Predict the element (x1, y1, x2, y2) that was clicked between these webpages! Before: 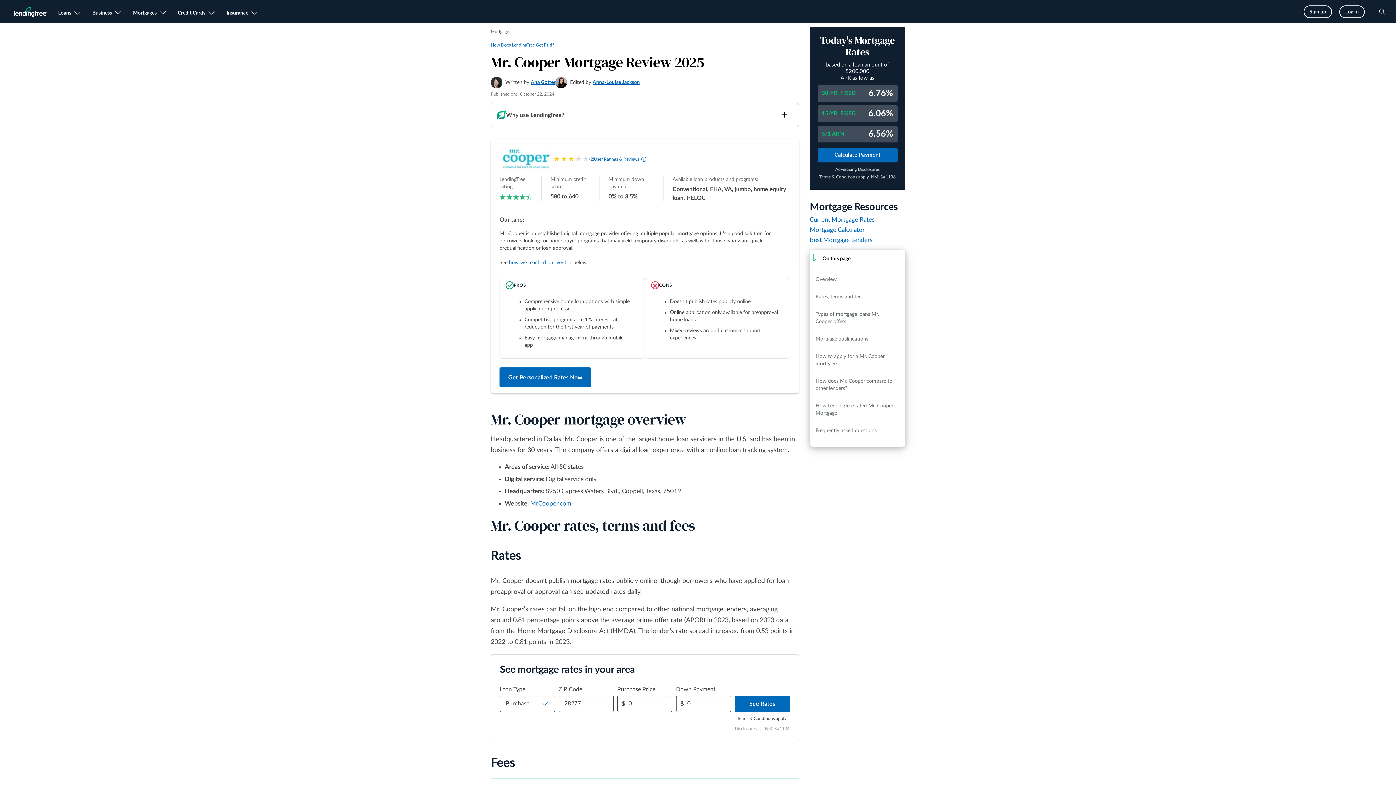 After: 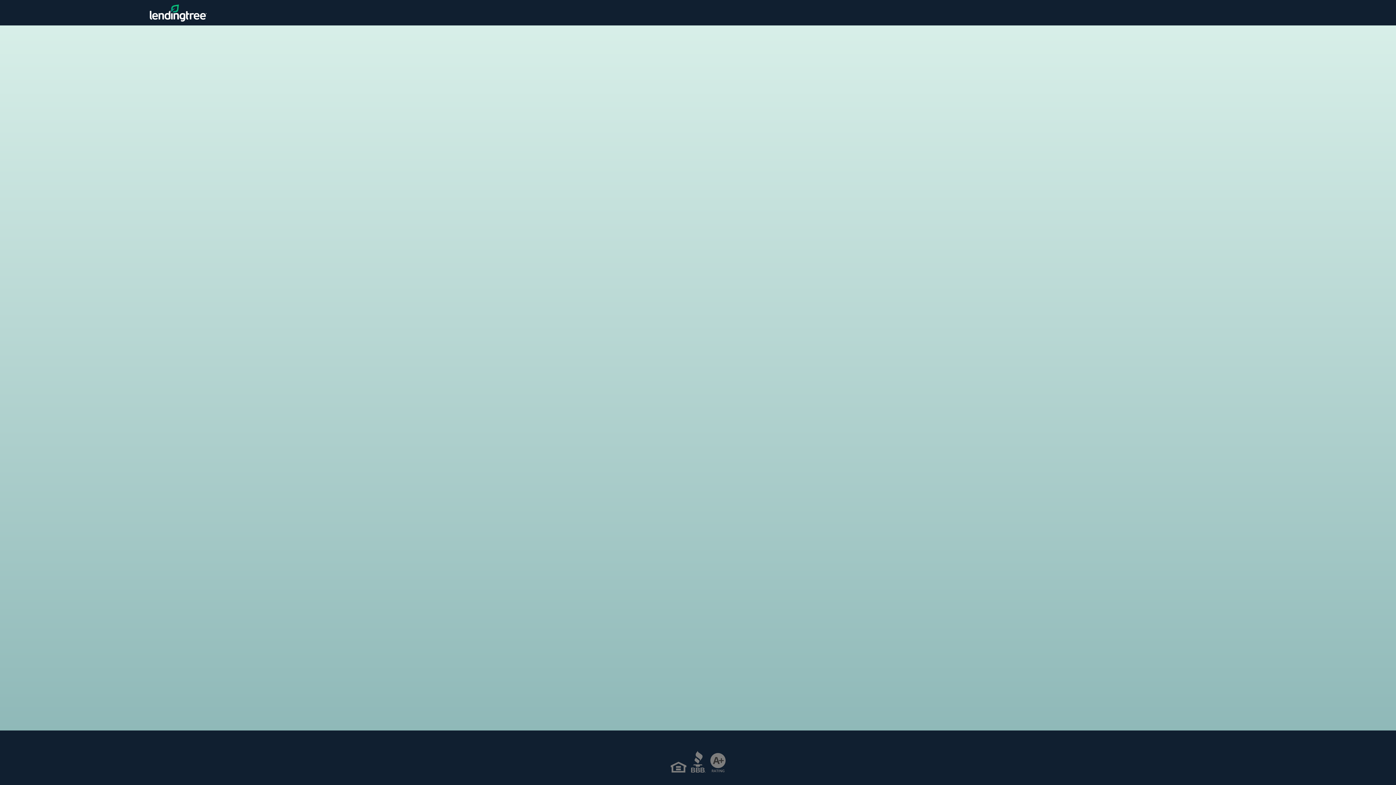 Action: bbox: (590, 157, 593, 161) label: 2